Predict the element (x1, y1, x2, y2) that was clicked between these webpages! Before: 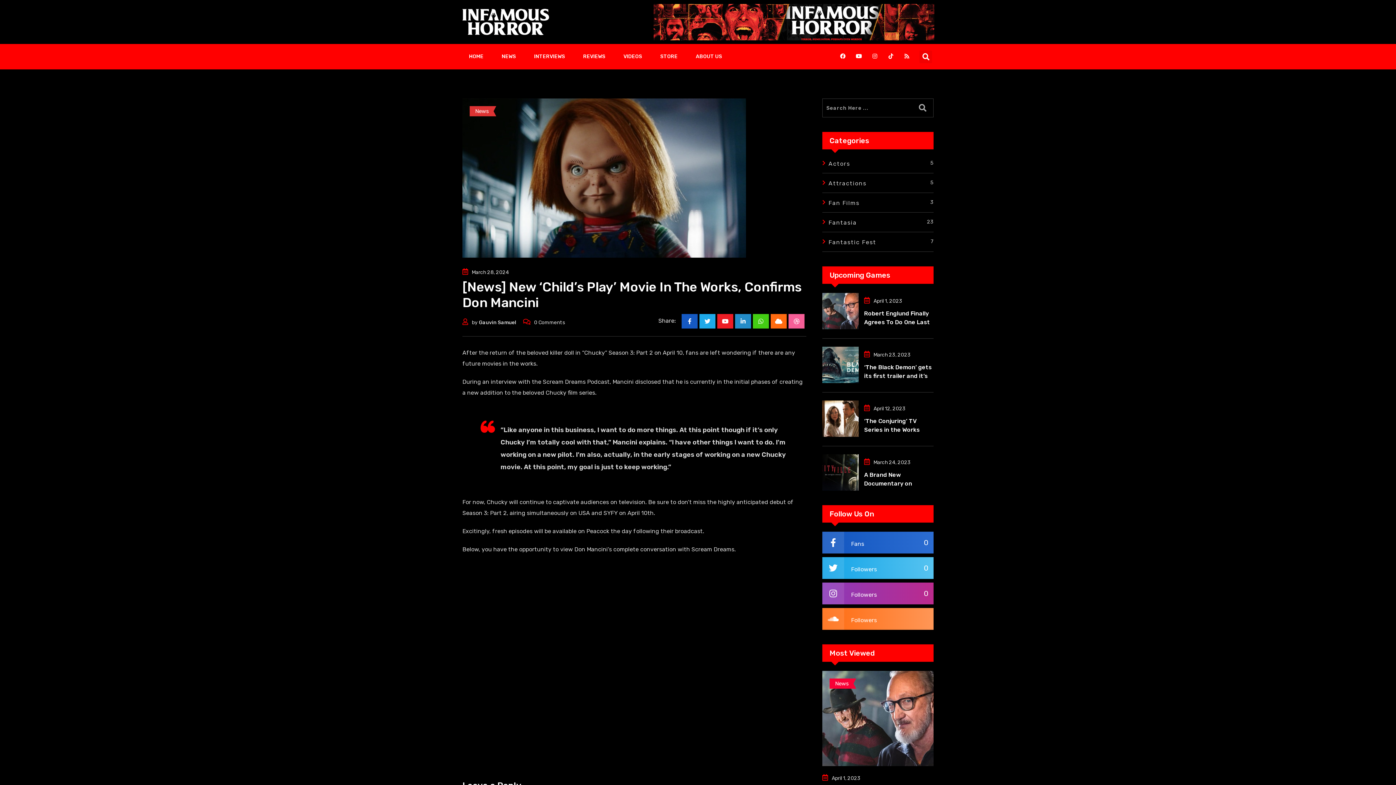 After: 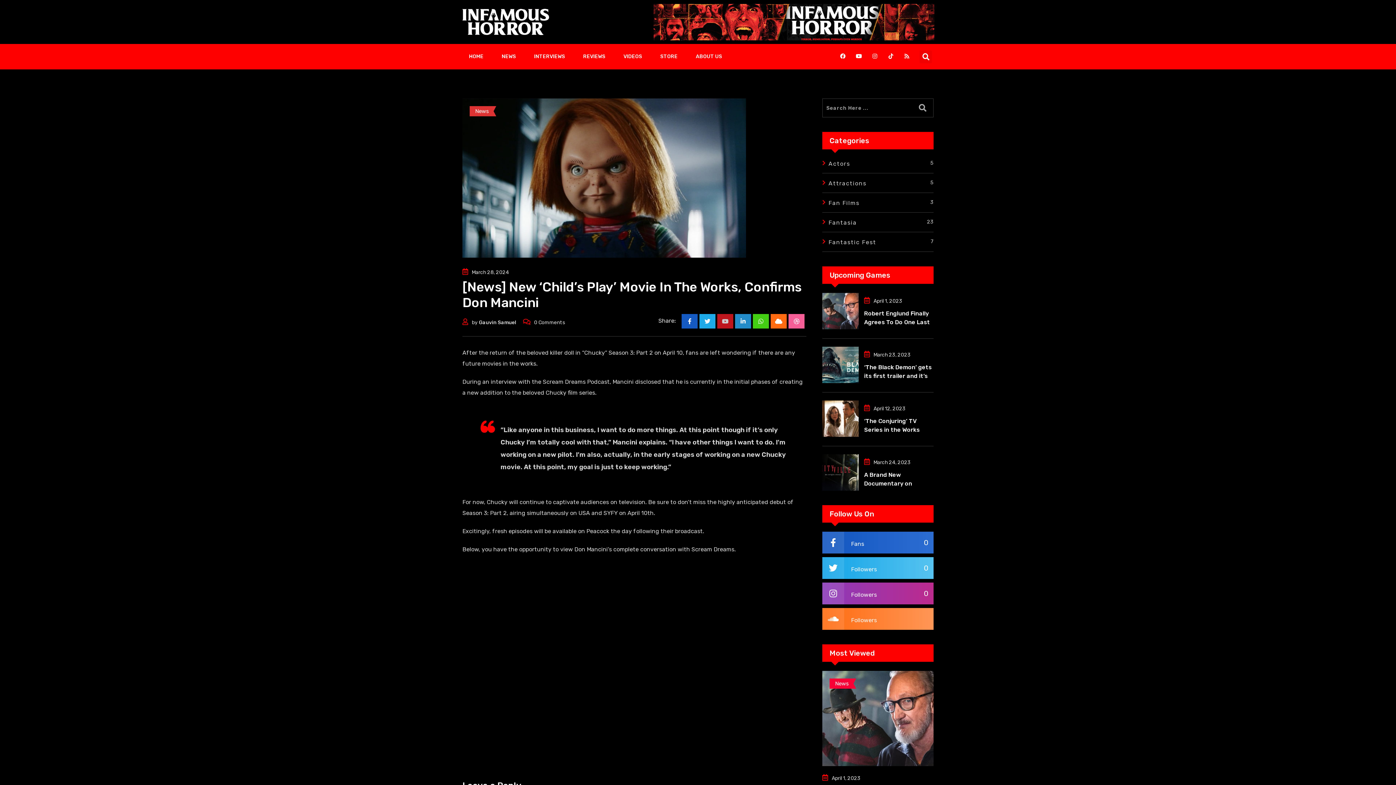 Action: bbox: (717, 314, 733, 328) label: Youtube